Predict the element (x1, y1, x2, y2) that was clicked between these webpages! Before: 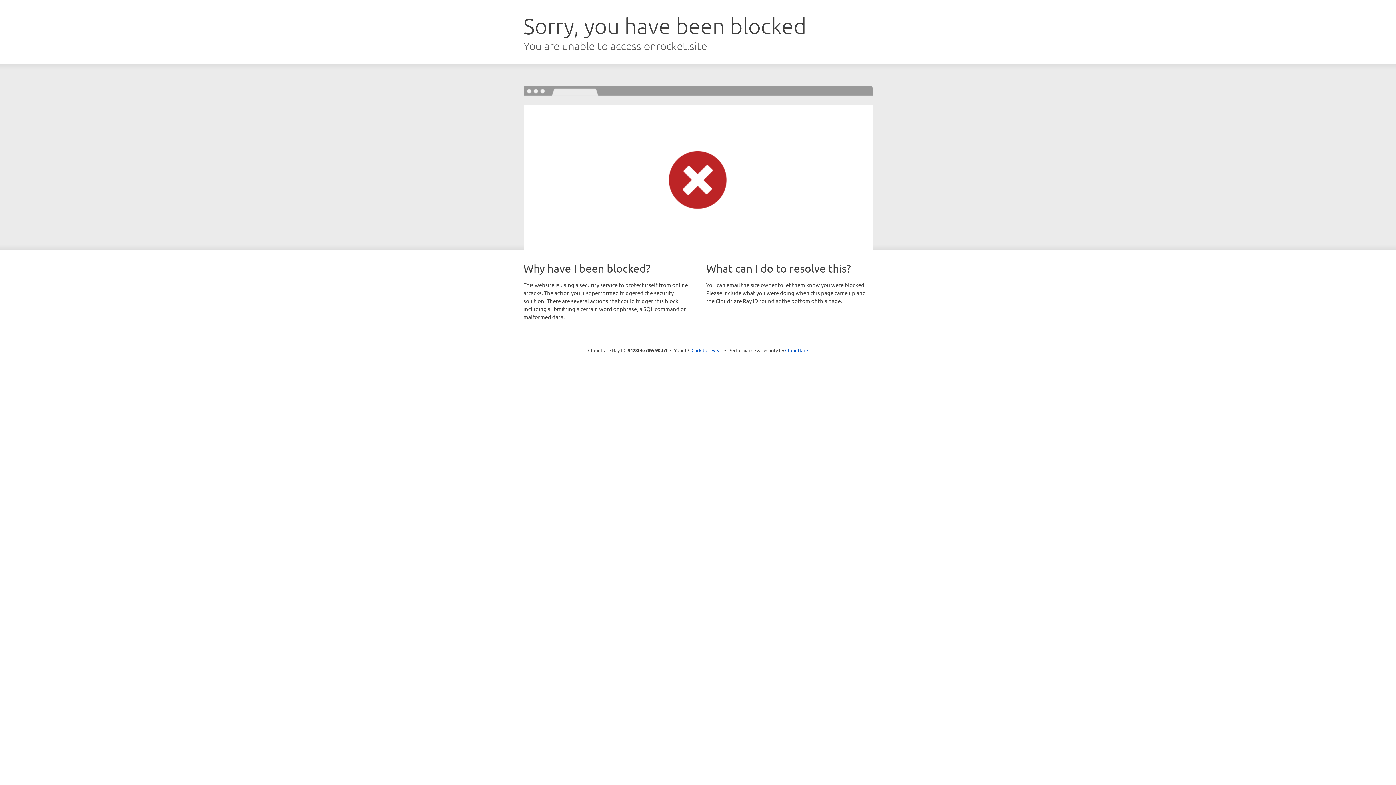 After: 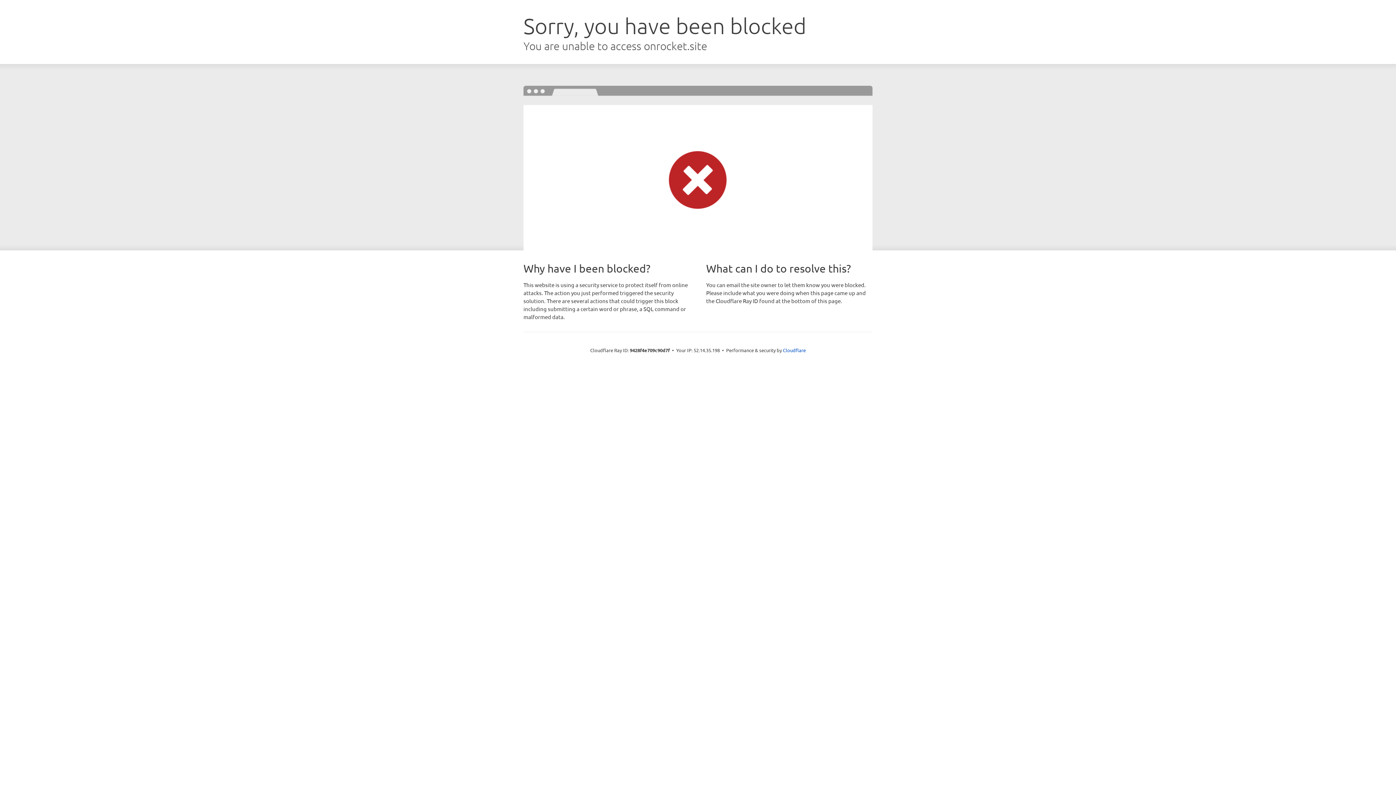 Action: label: Click to reveal bbox: (691, 346, 722, 353)